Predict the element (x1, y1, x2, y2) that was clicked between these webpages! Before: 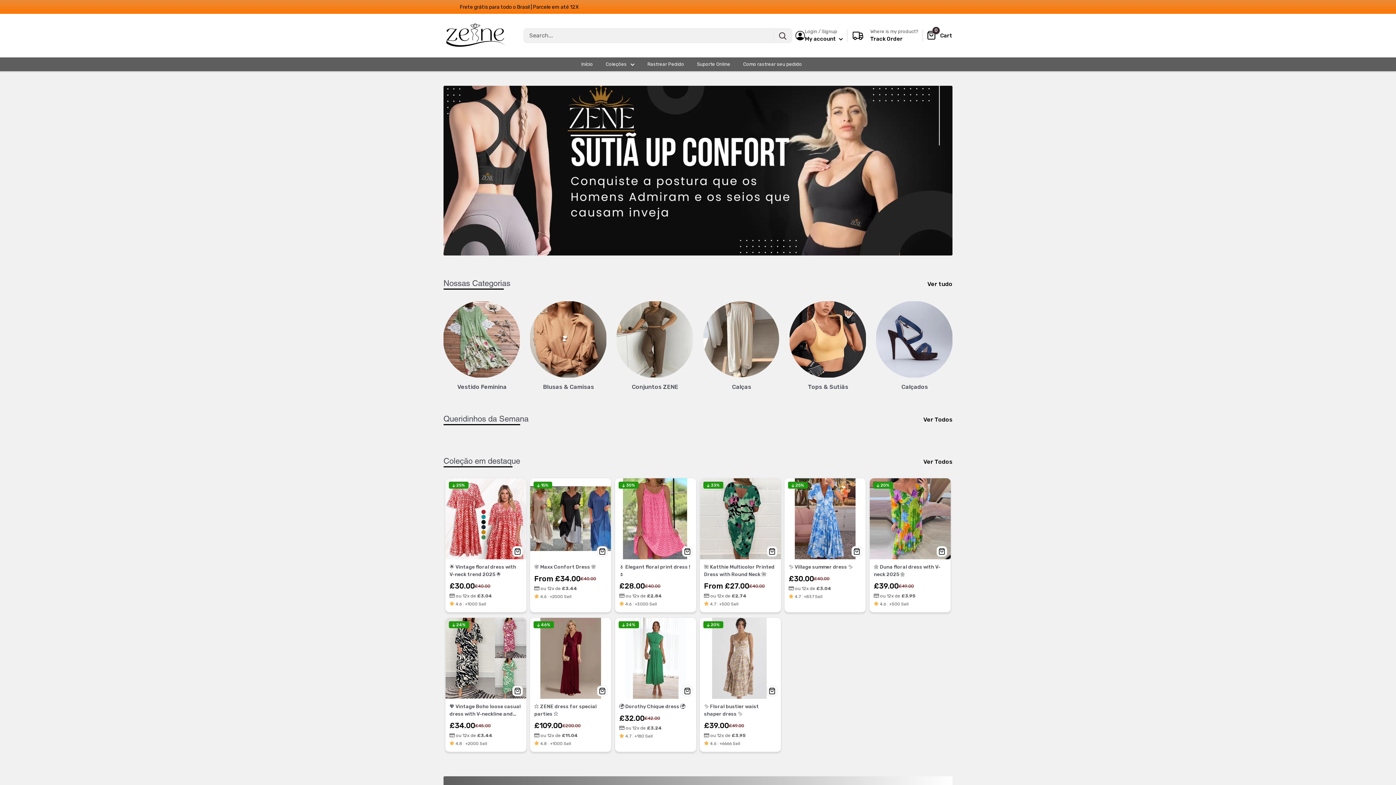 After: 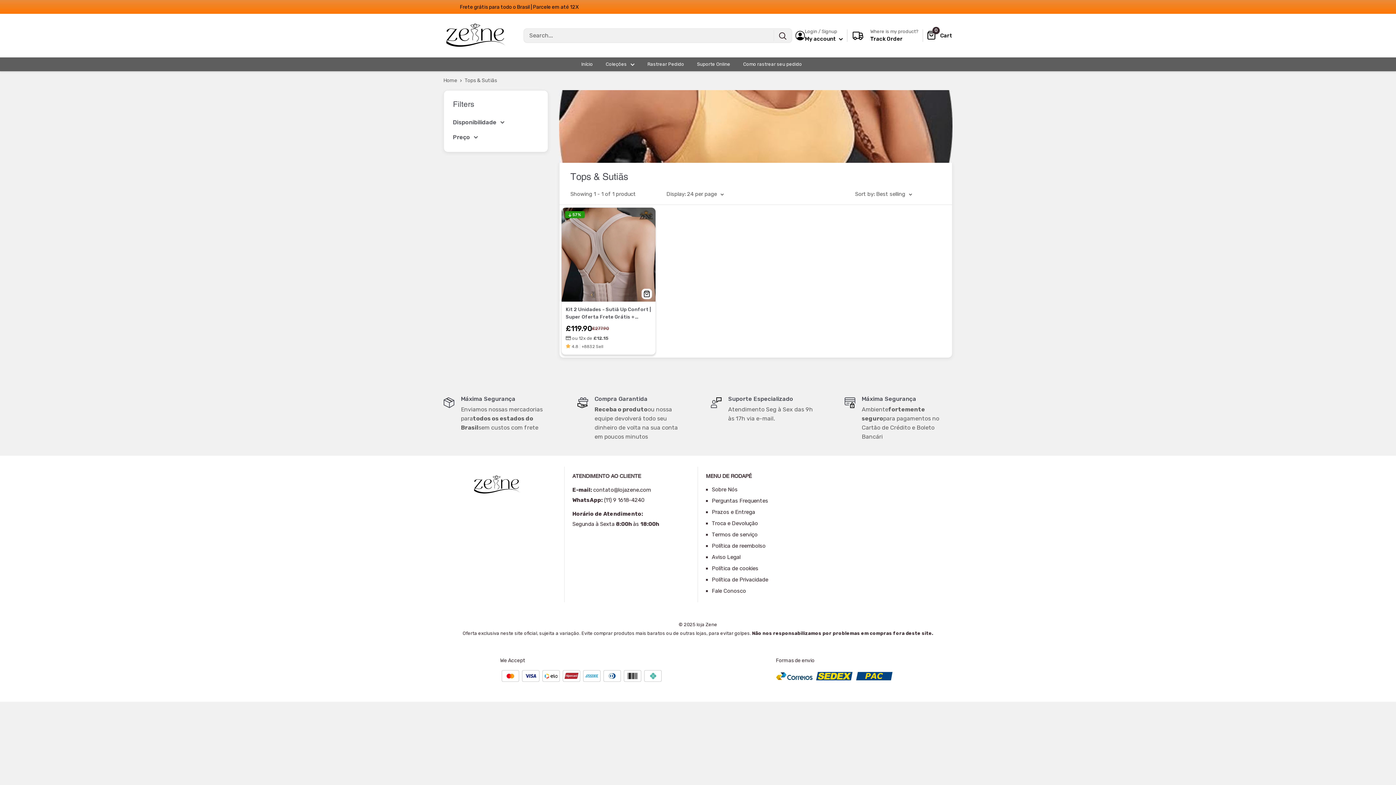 Action: bbox: (784, 301, 871, 391) label: Tops & Sutiãs 